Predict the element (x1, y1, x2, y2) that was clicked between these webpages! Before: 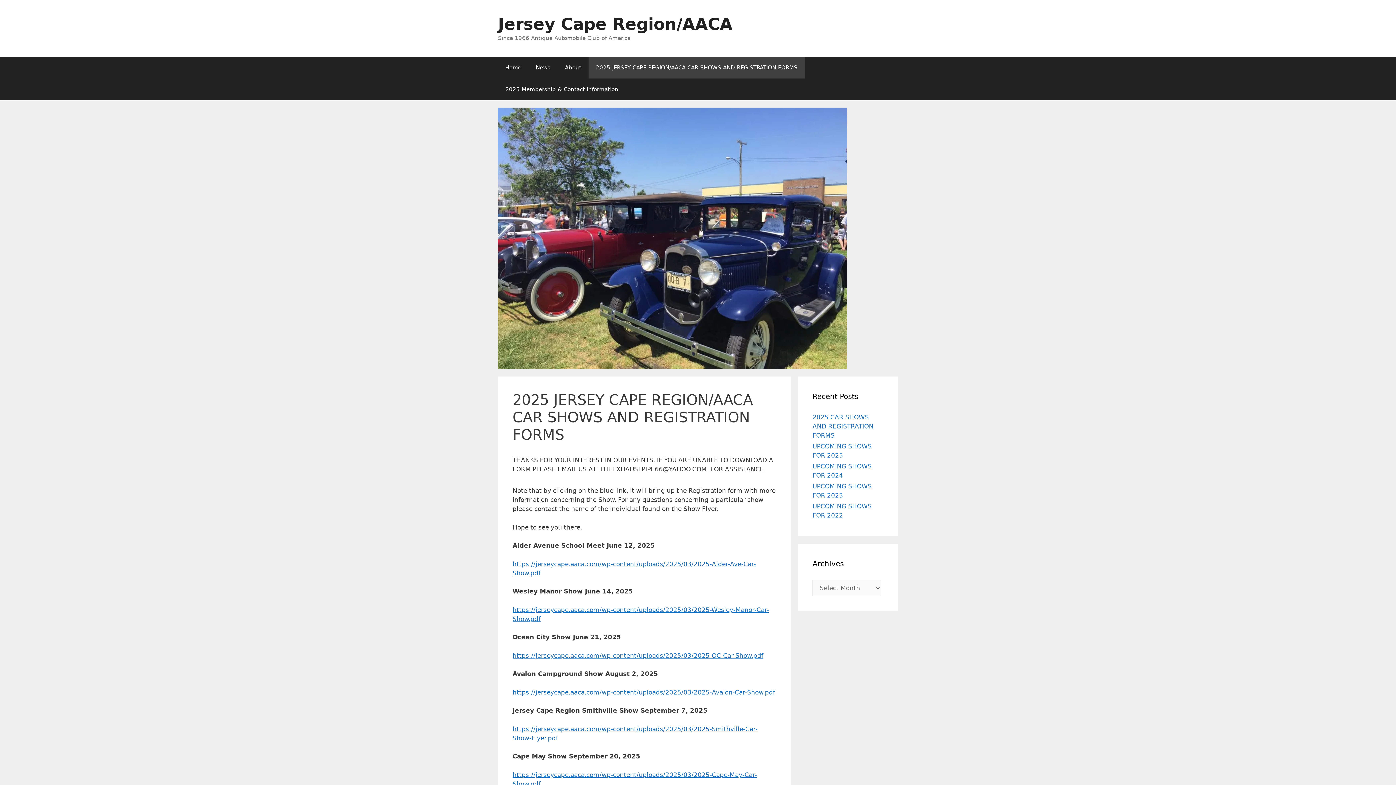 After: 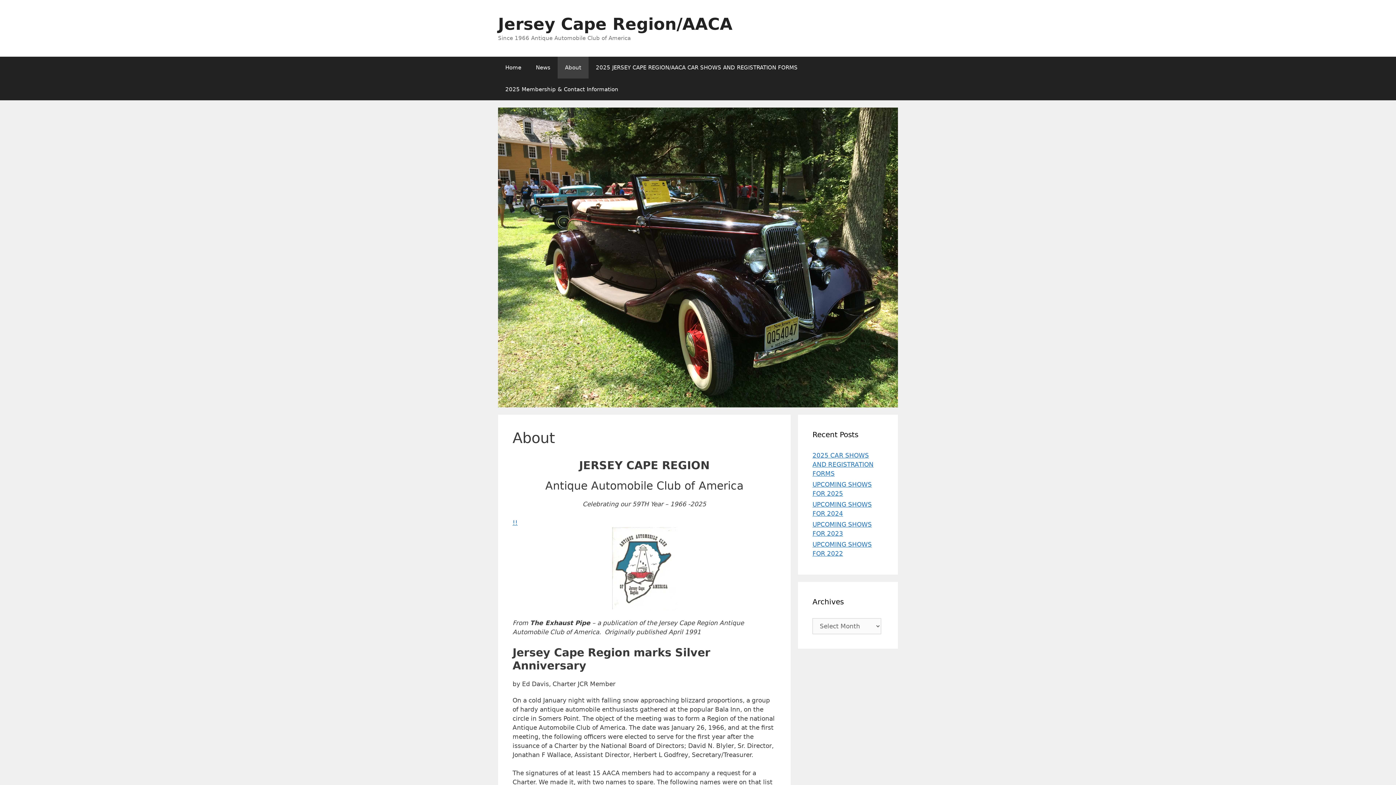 Action: bbox: (557, 56, 588, 78) label: About